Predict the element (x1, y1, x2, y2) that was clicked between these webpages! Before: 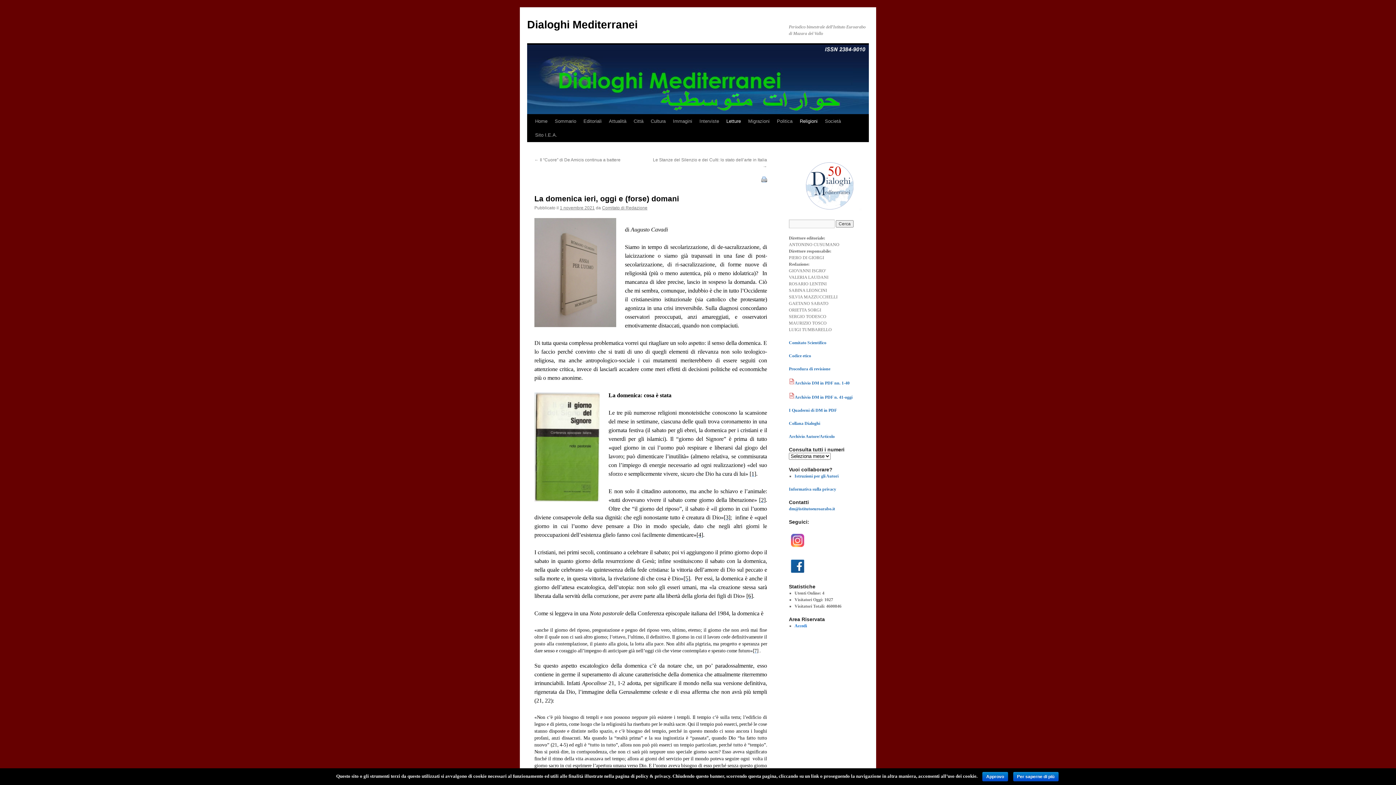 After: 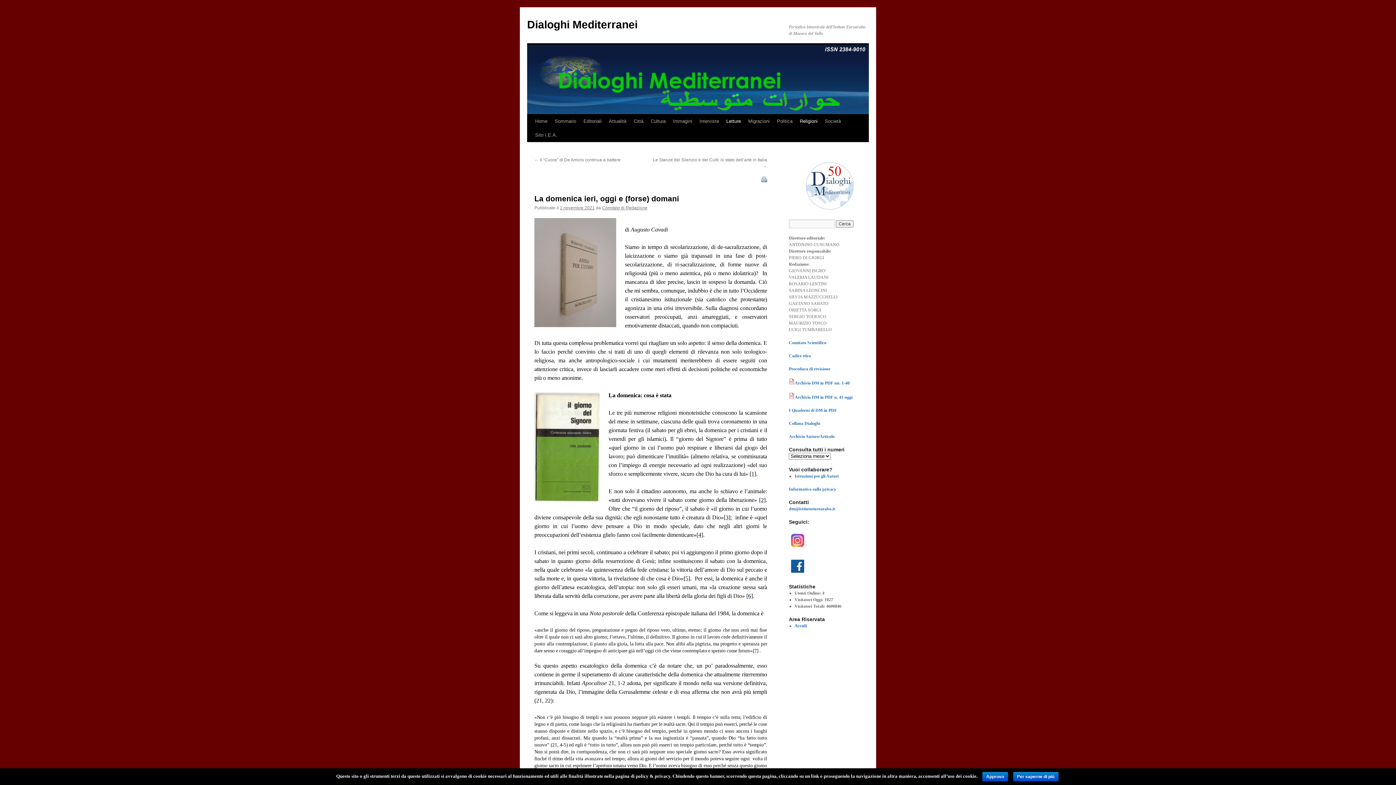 Action: label: [5] bbox: (683, 575, 690, 581)